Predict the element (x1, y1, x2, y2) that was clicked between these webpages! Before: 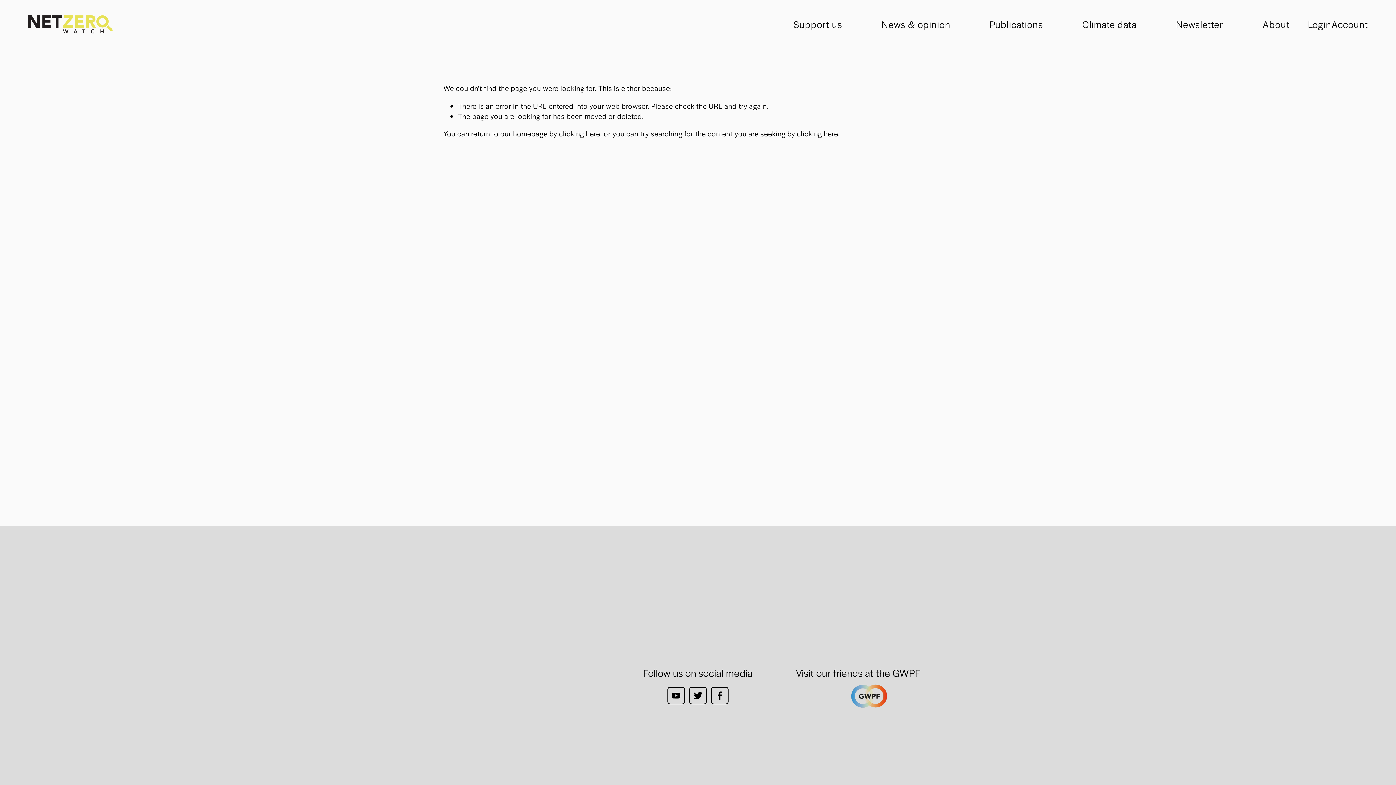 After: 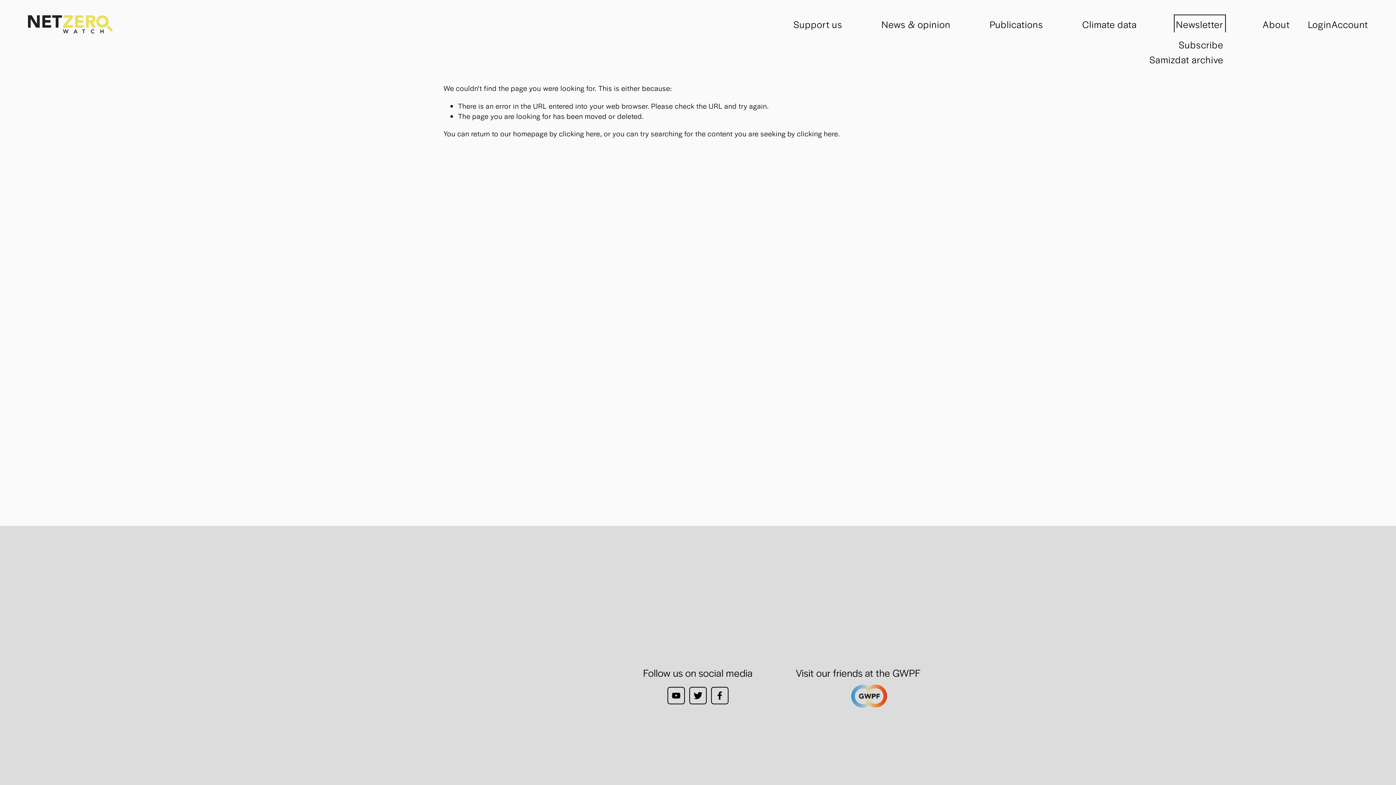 Action: bbox: (1176, 16, 1223, 32) label: folder dropdown